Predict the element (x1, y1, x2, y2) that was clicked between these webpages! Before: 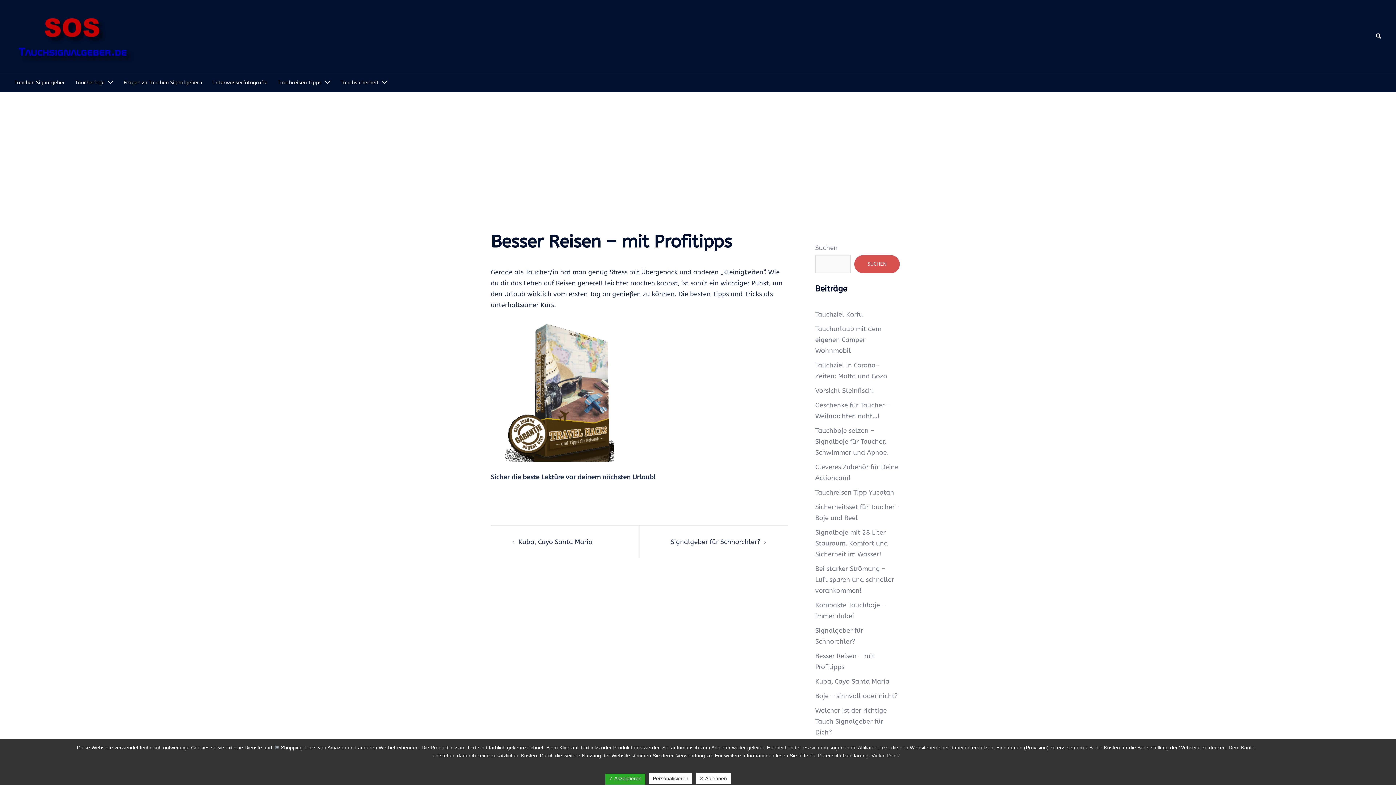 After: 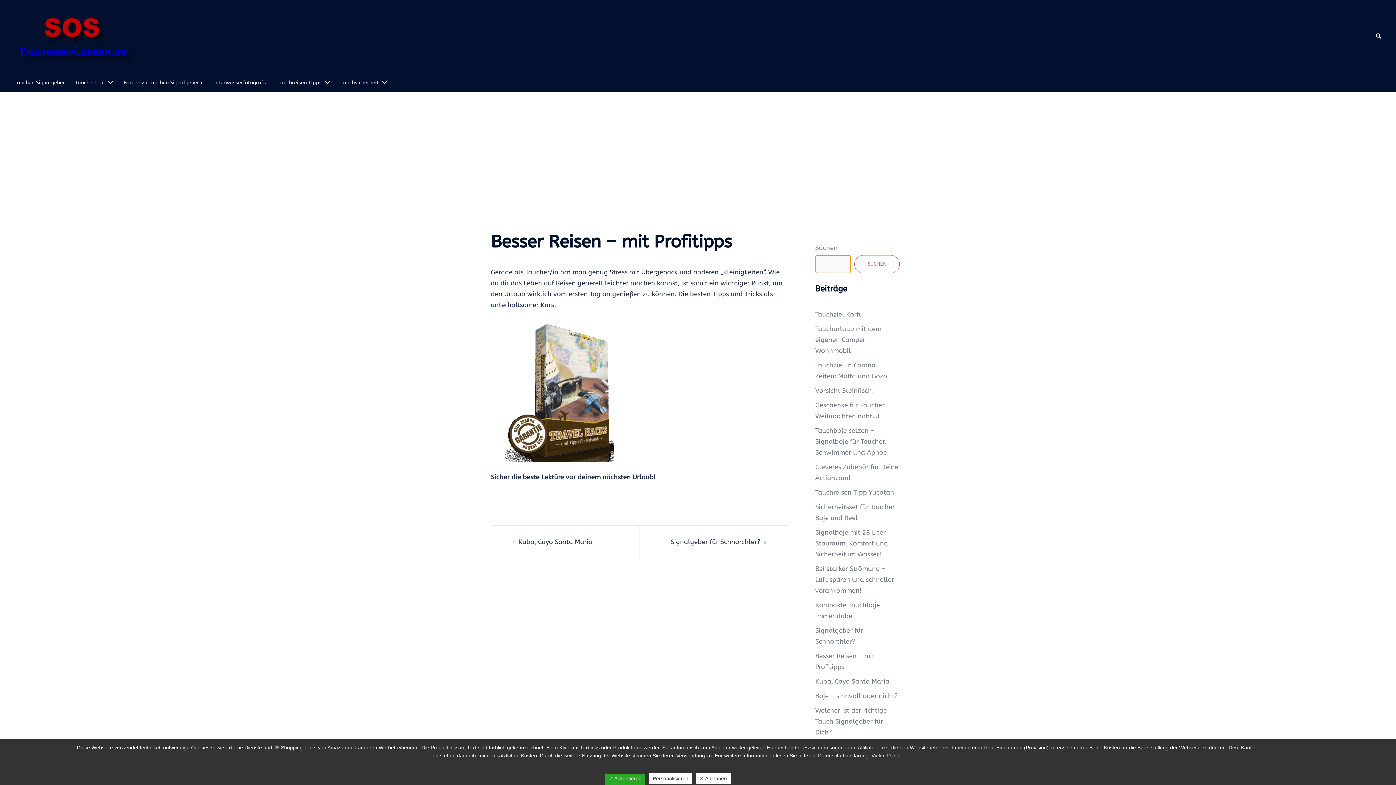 Action: label: Suchen bbox: (854, 255, 900, 273)